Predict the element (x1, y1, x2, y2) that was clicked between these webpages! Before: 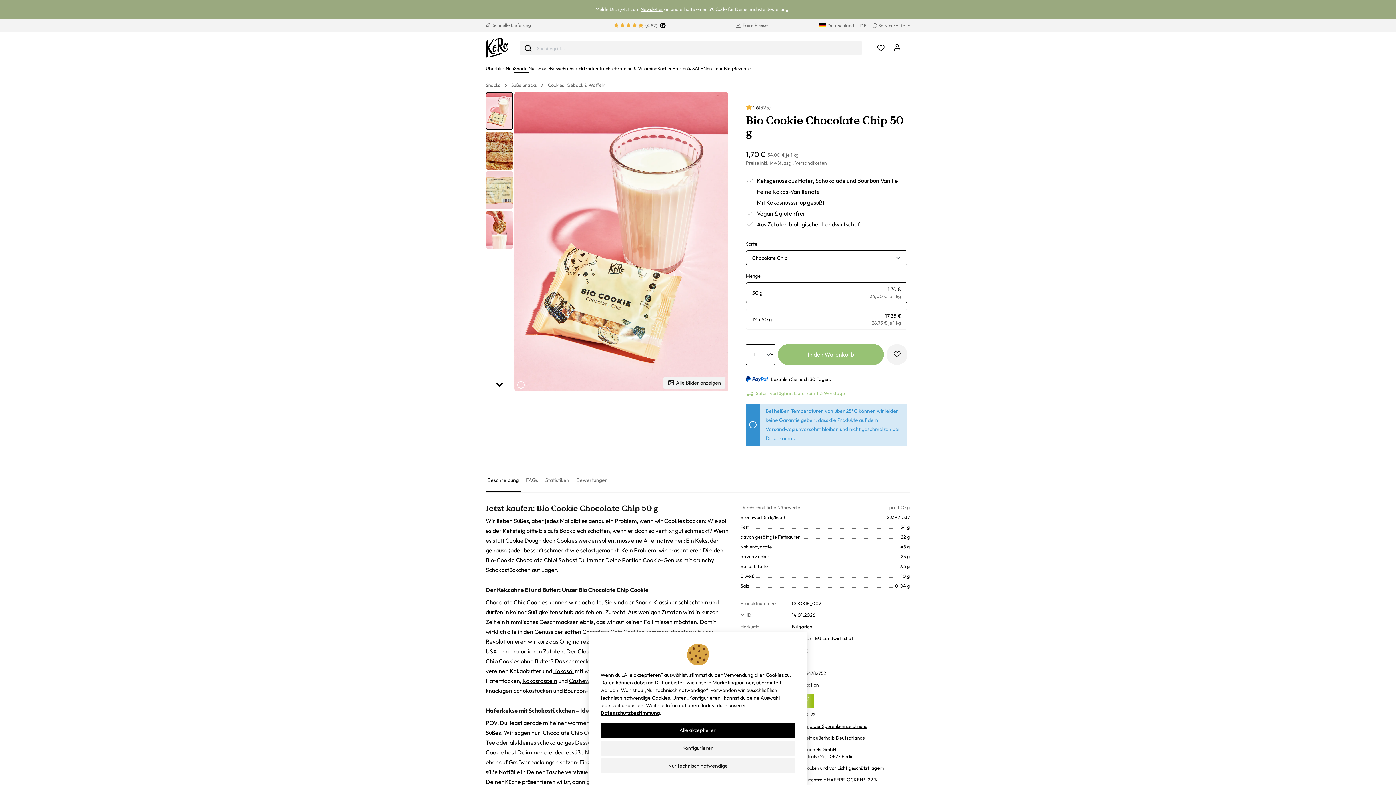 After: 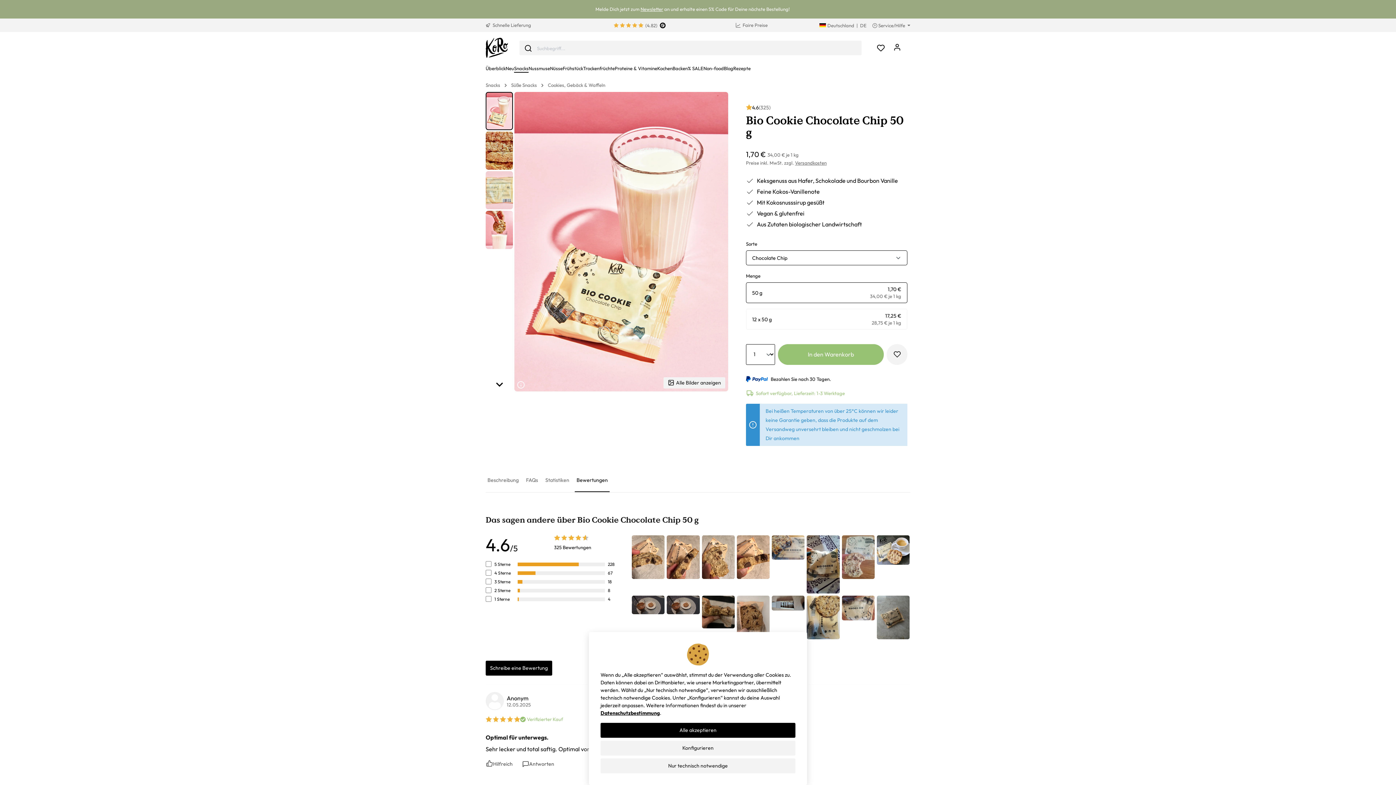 Action: bbox: (574, 469, 609, 491) label: Bewertungen